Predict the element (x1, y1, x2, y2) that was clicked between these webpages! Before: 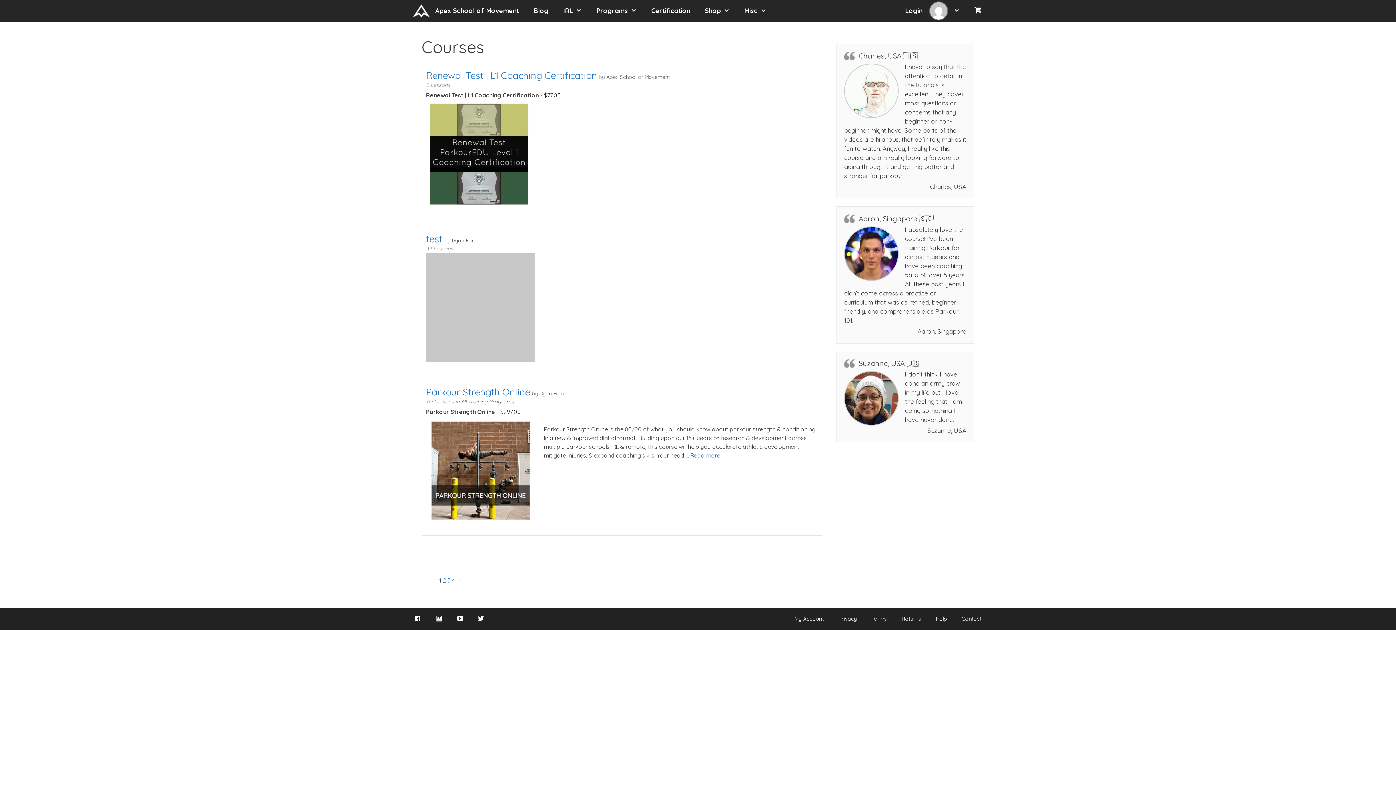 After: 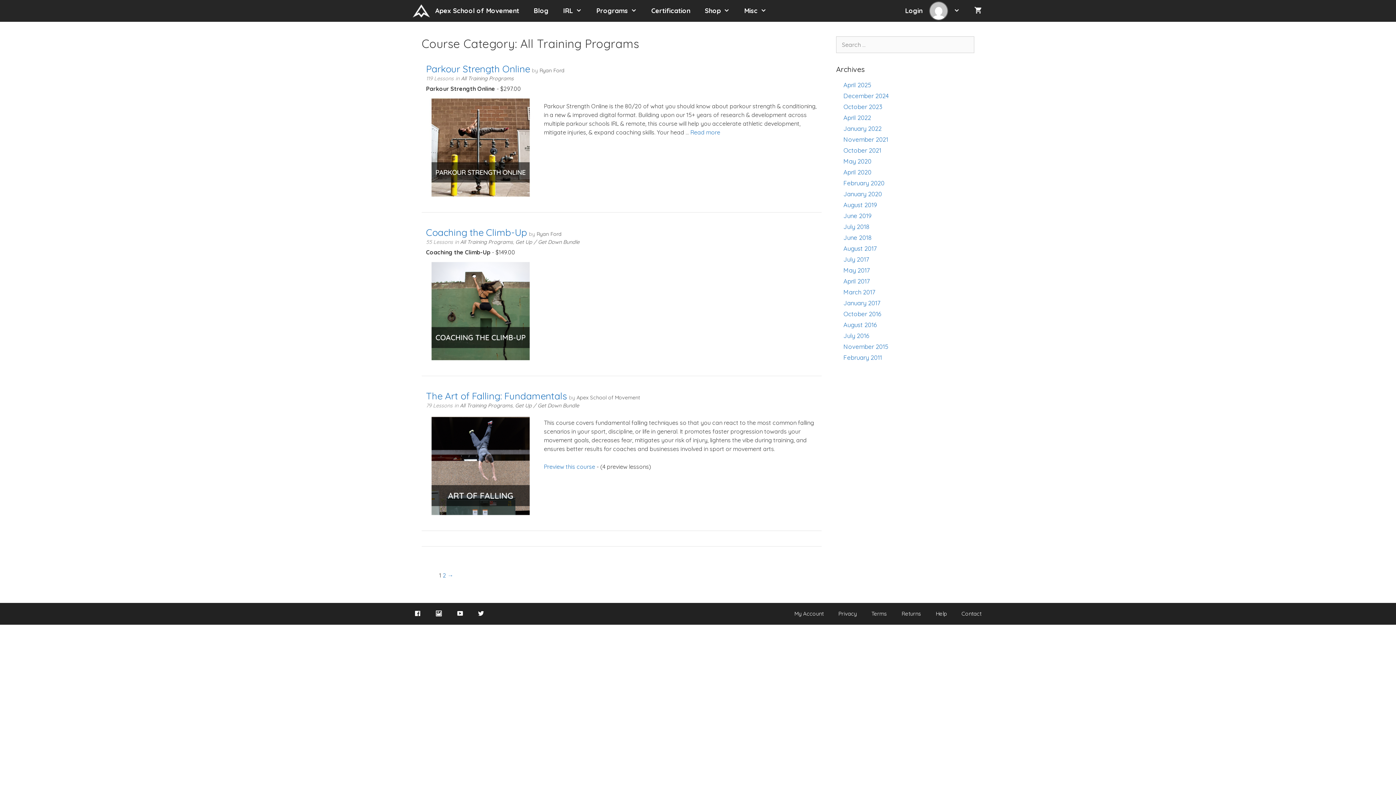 Action: label: All Training Programs bbox: (461, 398, 513, 405)